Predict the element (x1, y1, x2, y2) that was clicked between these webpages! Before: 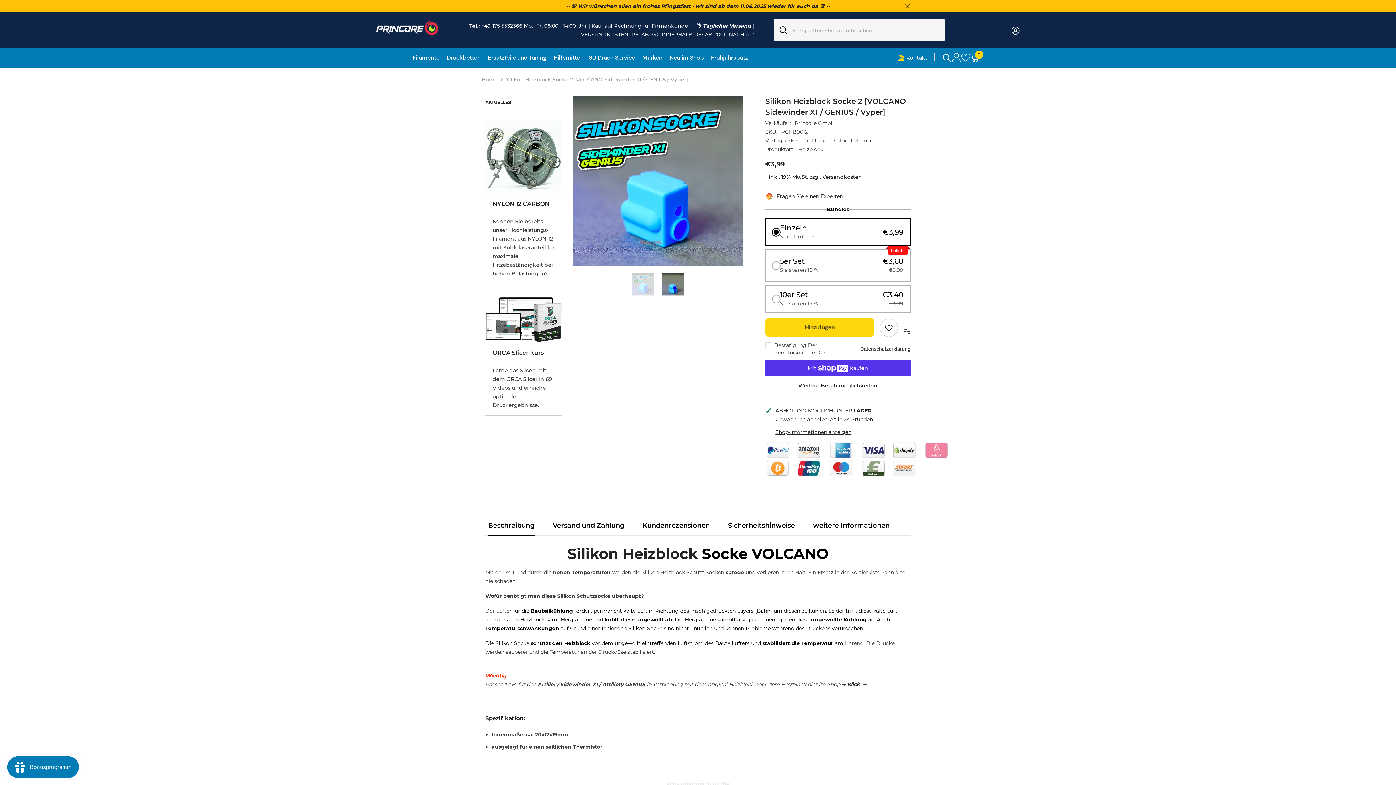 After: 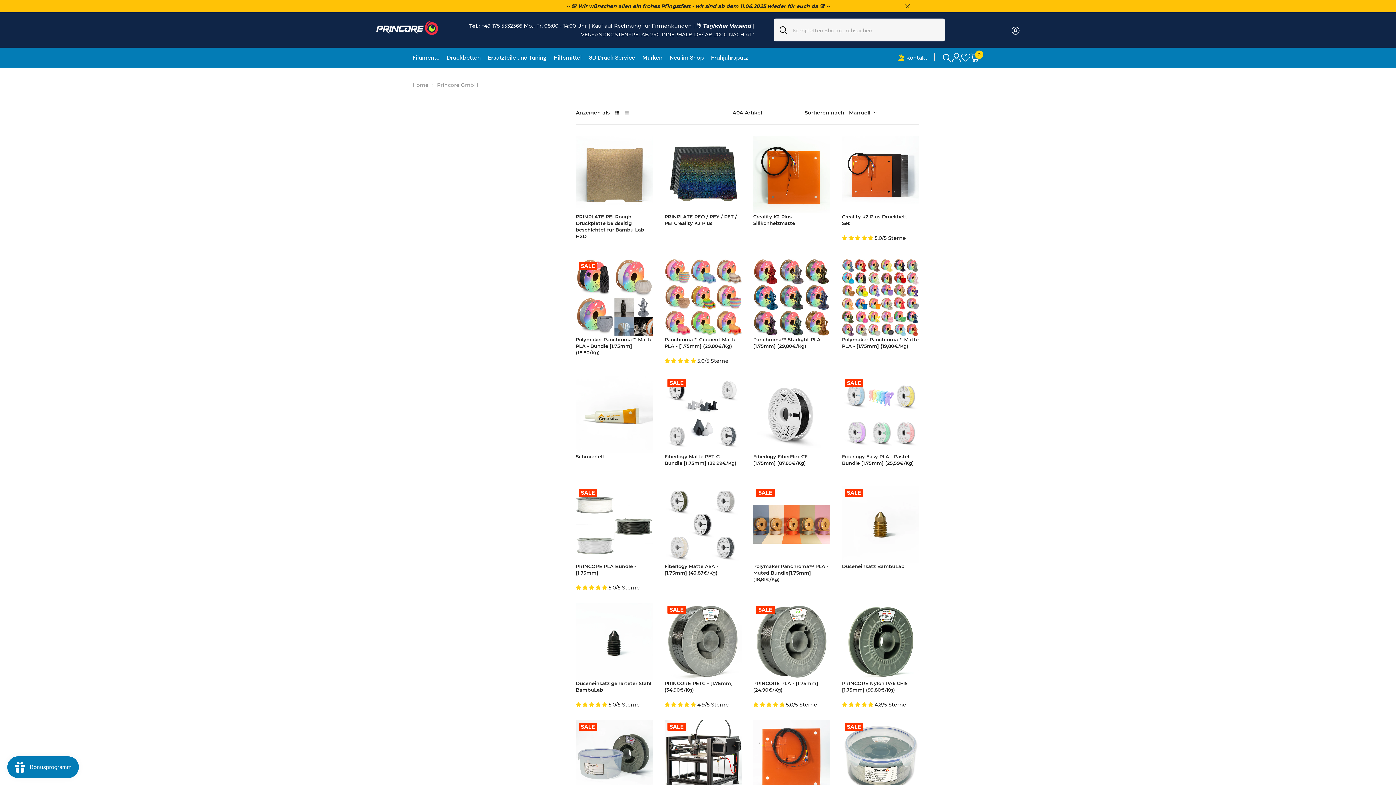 Action: label: Princore GmbH bbox: (794, 120, 834, 126)